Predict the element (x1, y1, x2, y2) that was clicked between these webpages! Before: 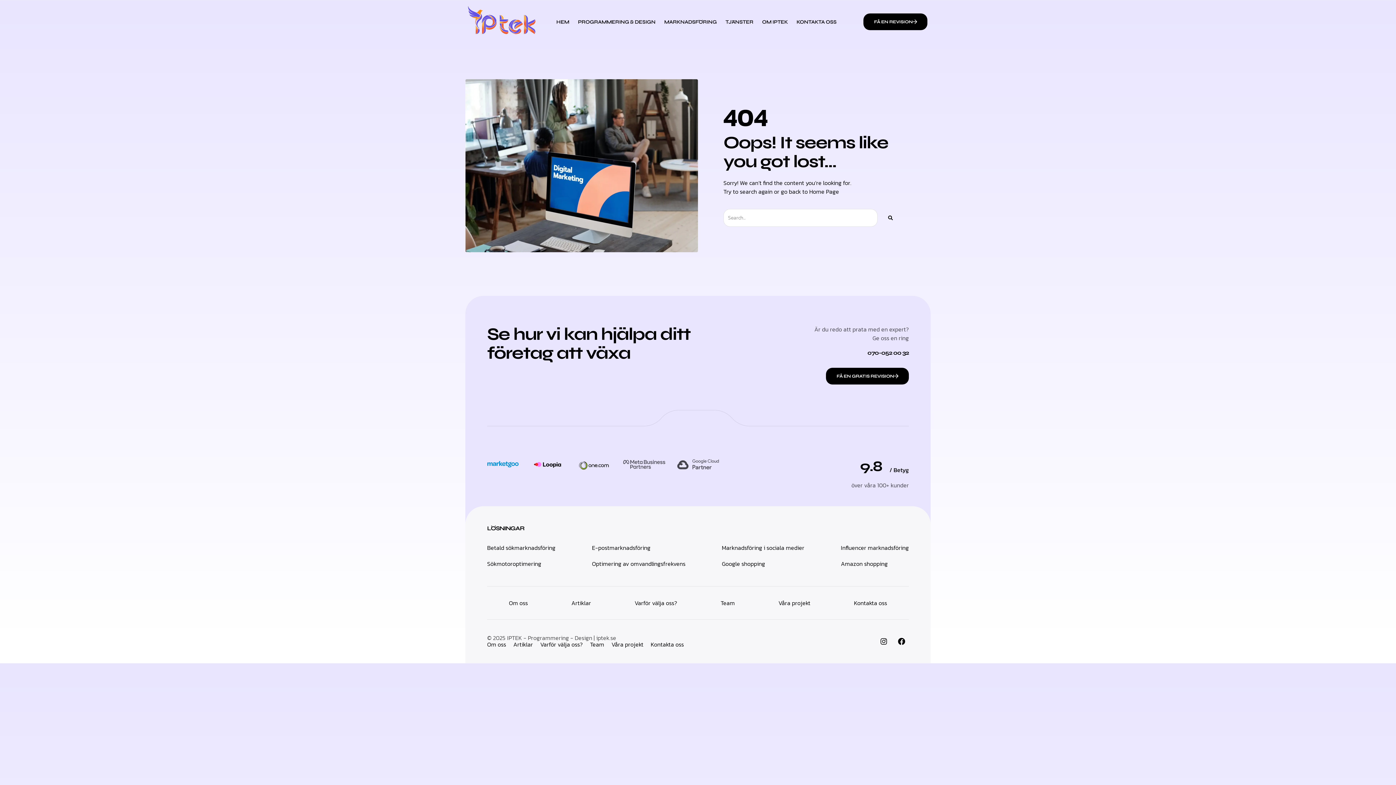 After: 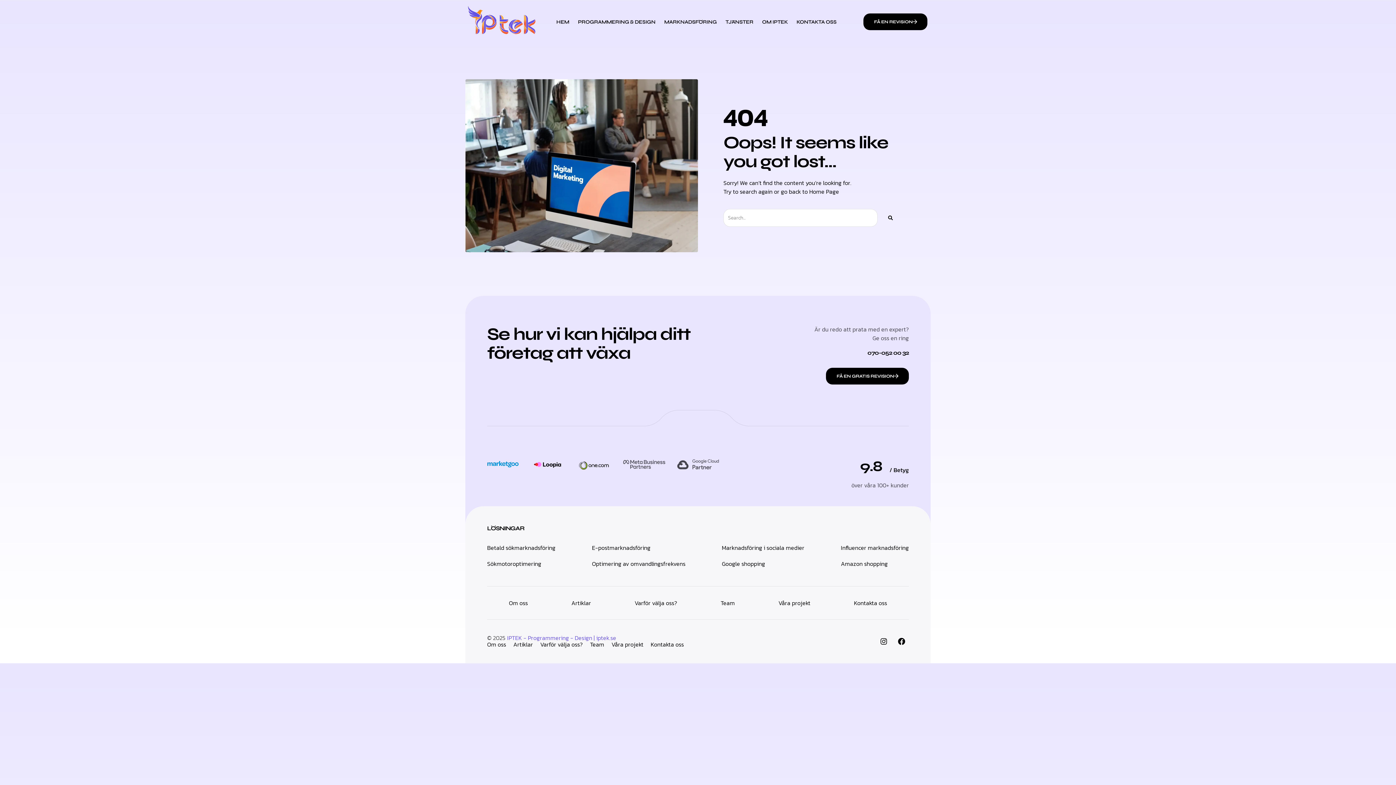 Action: label: IPTEK - Programmering - Design | iptek.se bbox: (507, 633, 616, 642)